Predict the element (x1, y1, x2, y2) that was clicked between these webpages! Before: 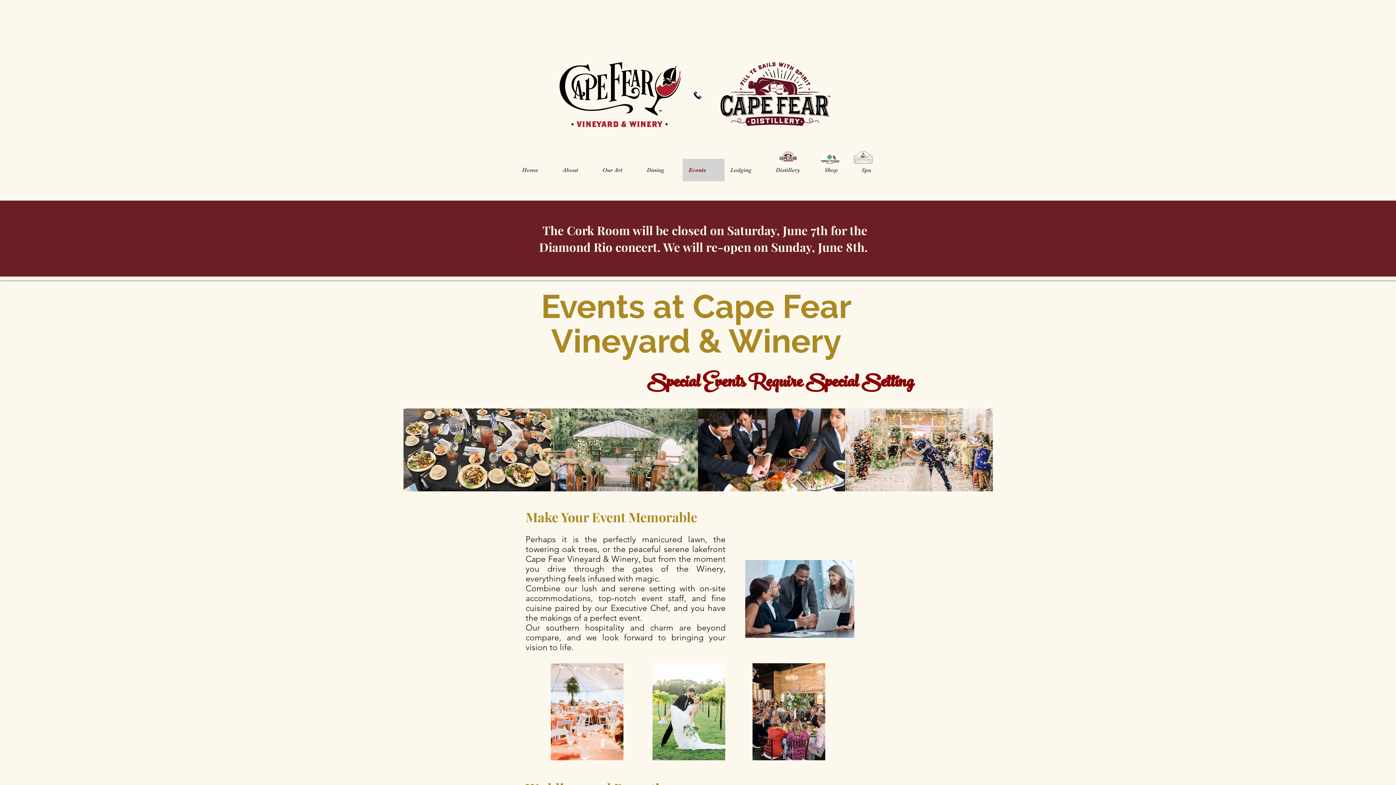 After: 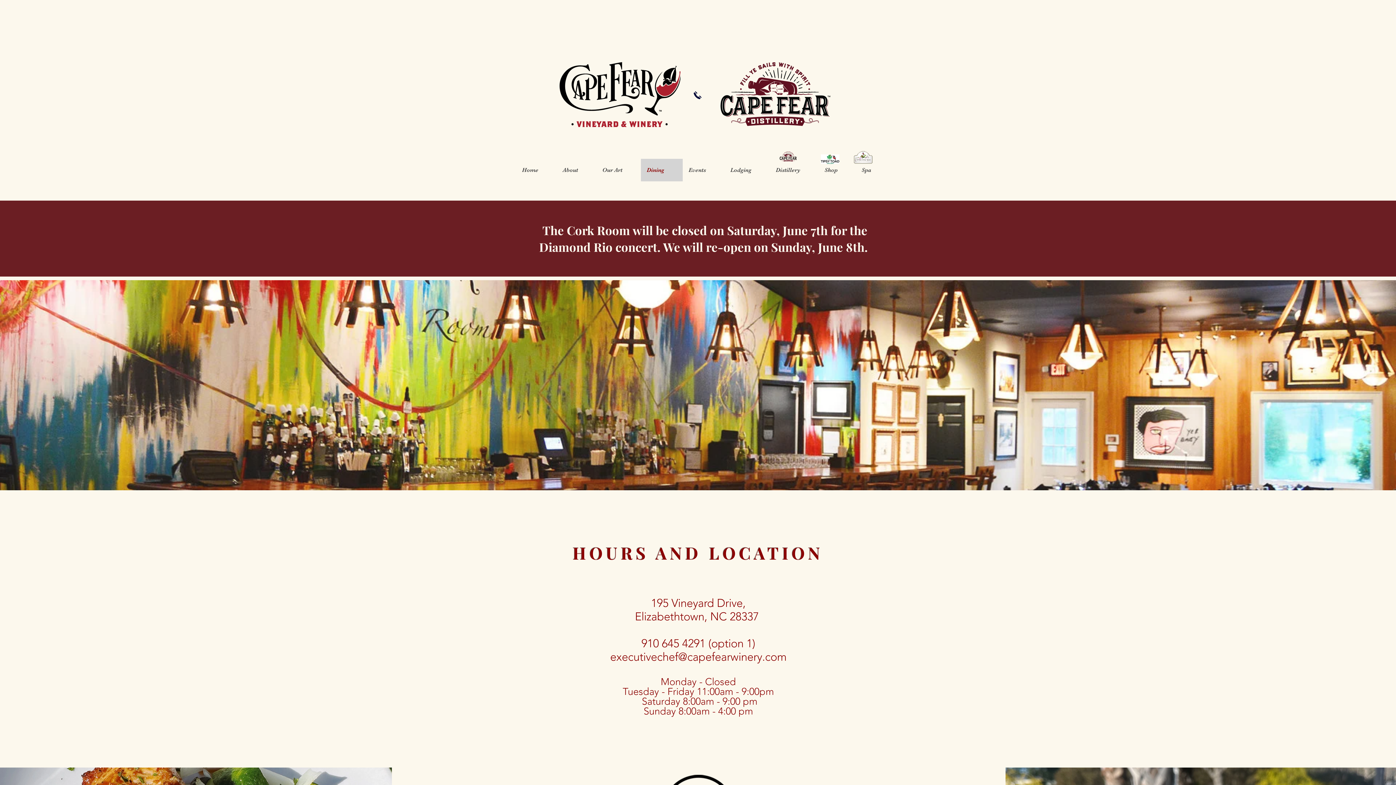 Action: label: Dining bbox: (641, 158, 682, 181)